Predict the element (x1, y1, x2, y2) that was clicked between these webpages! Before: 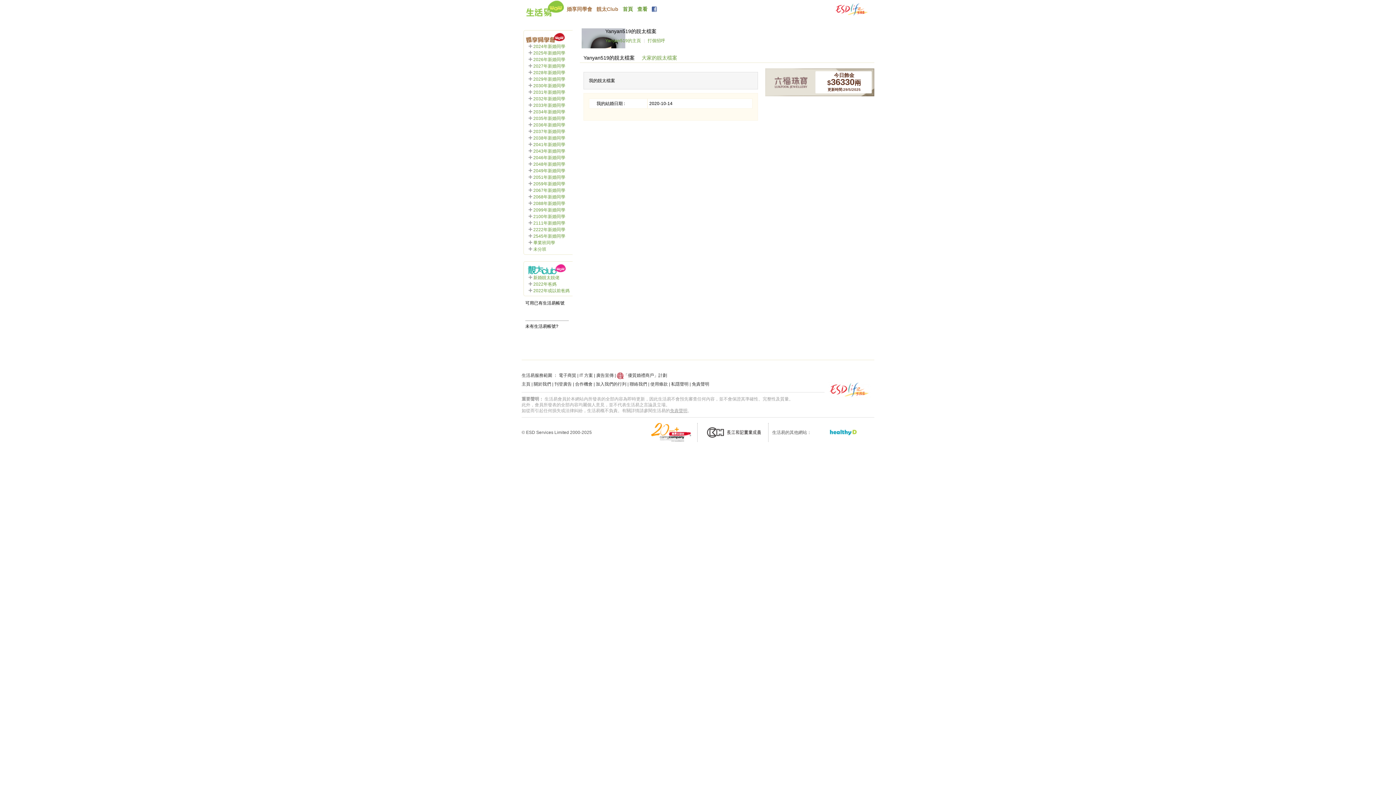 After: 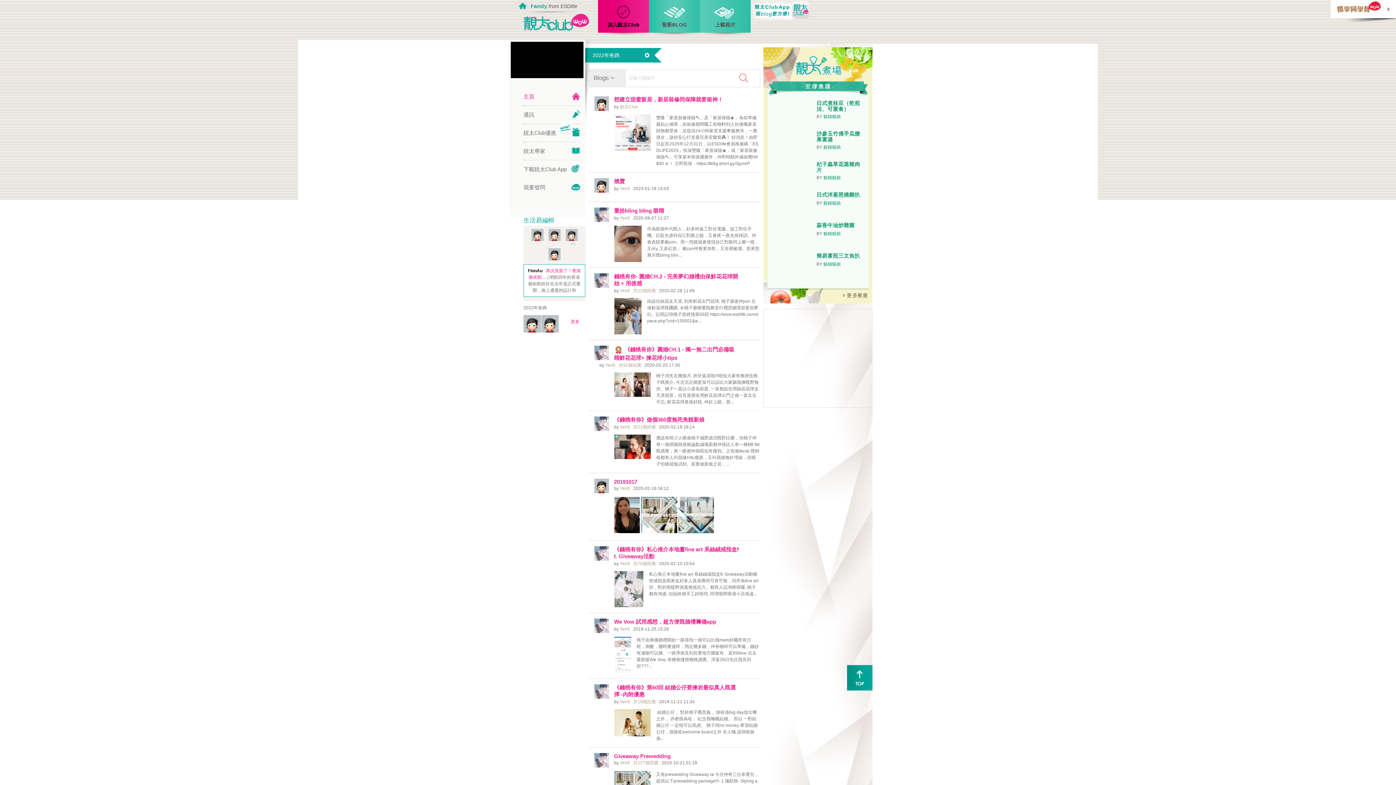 Action: label: 2022年爸媽 bbox: (533, 281, 556, 286)